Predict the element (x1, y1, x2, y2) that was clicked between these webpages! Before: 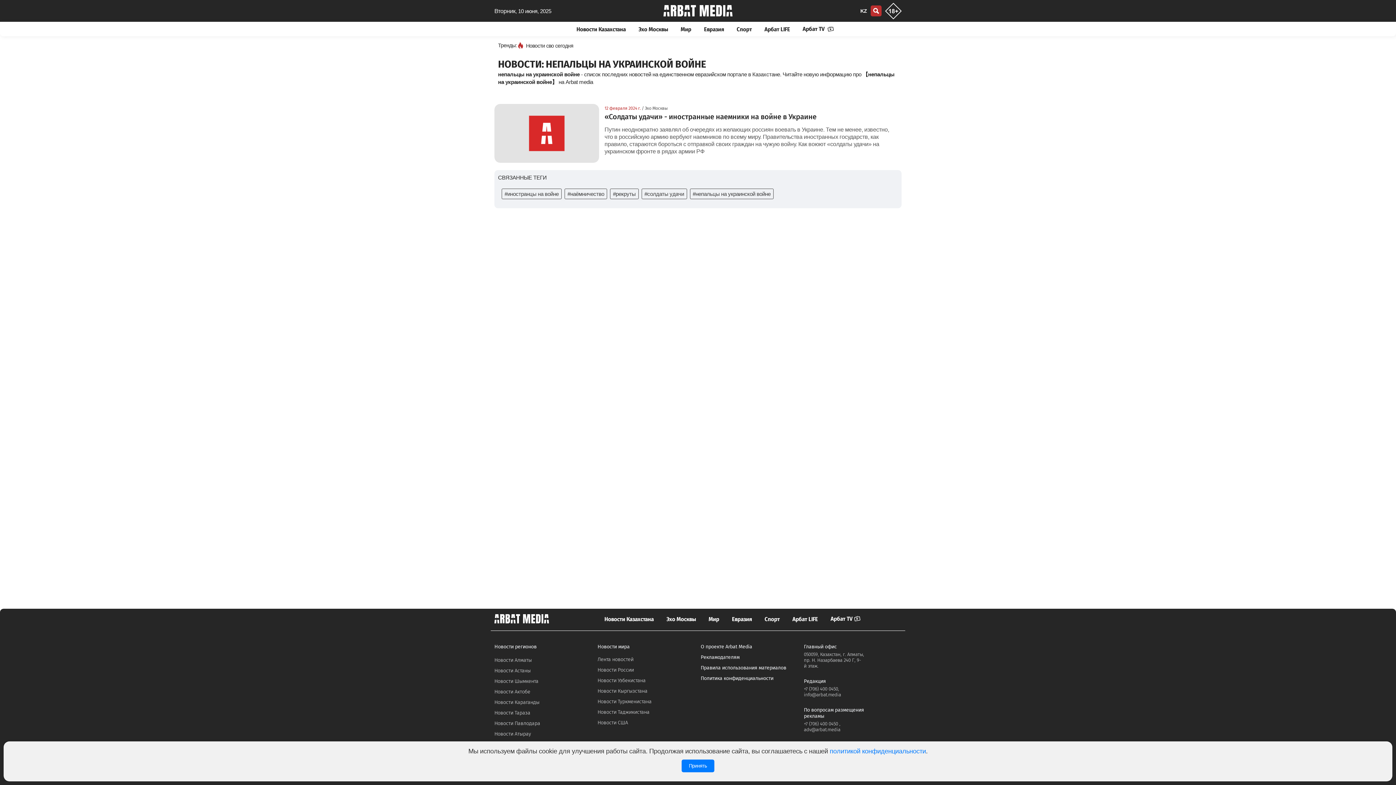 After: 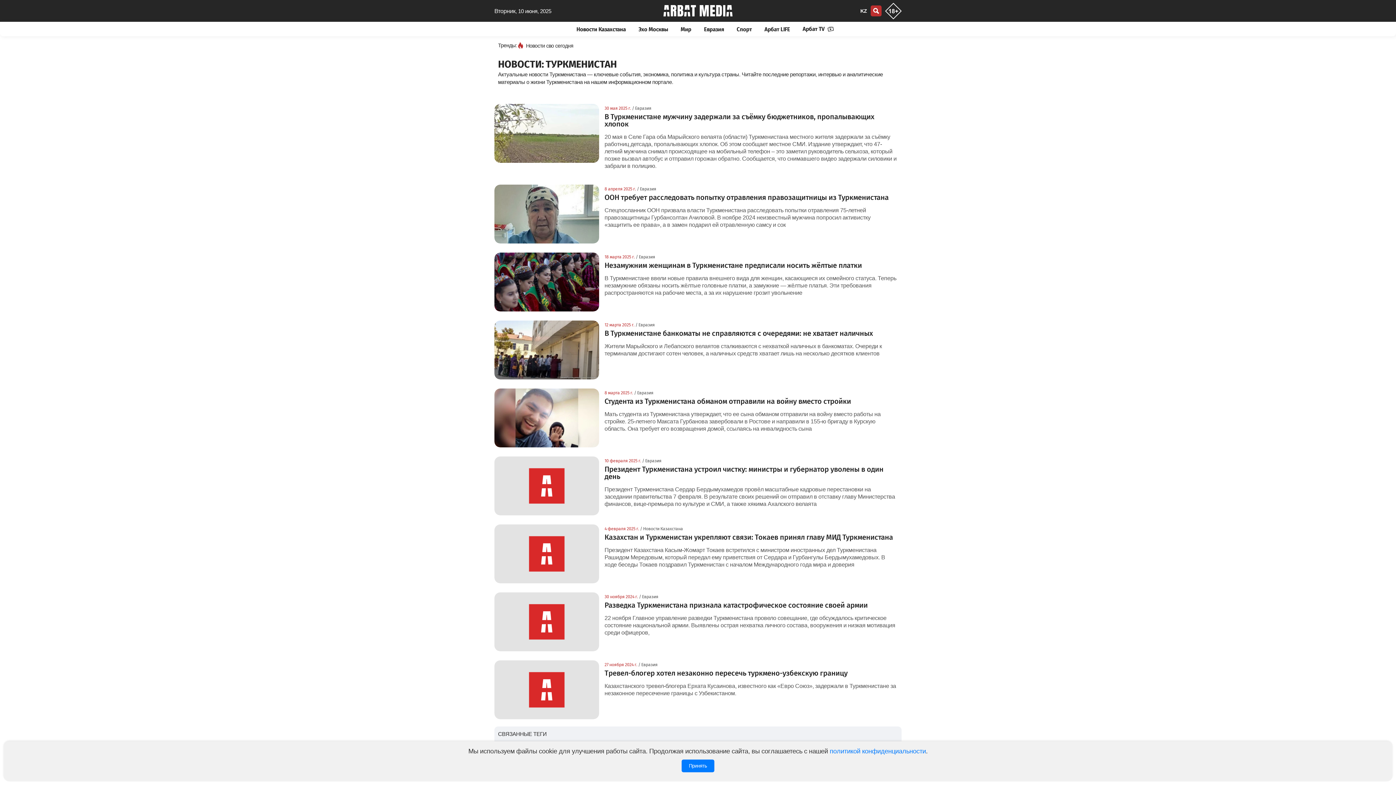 Action: bbox: (597, 698, 651, 705) label: Новости Туркменистана